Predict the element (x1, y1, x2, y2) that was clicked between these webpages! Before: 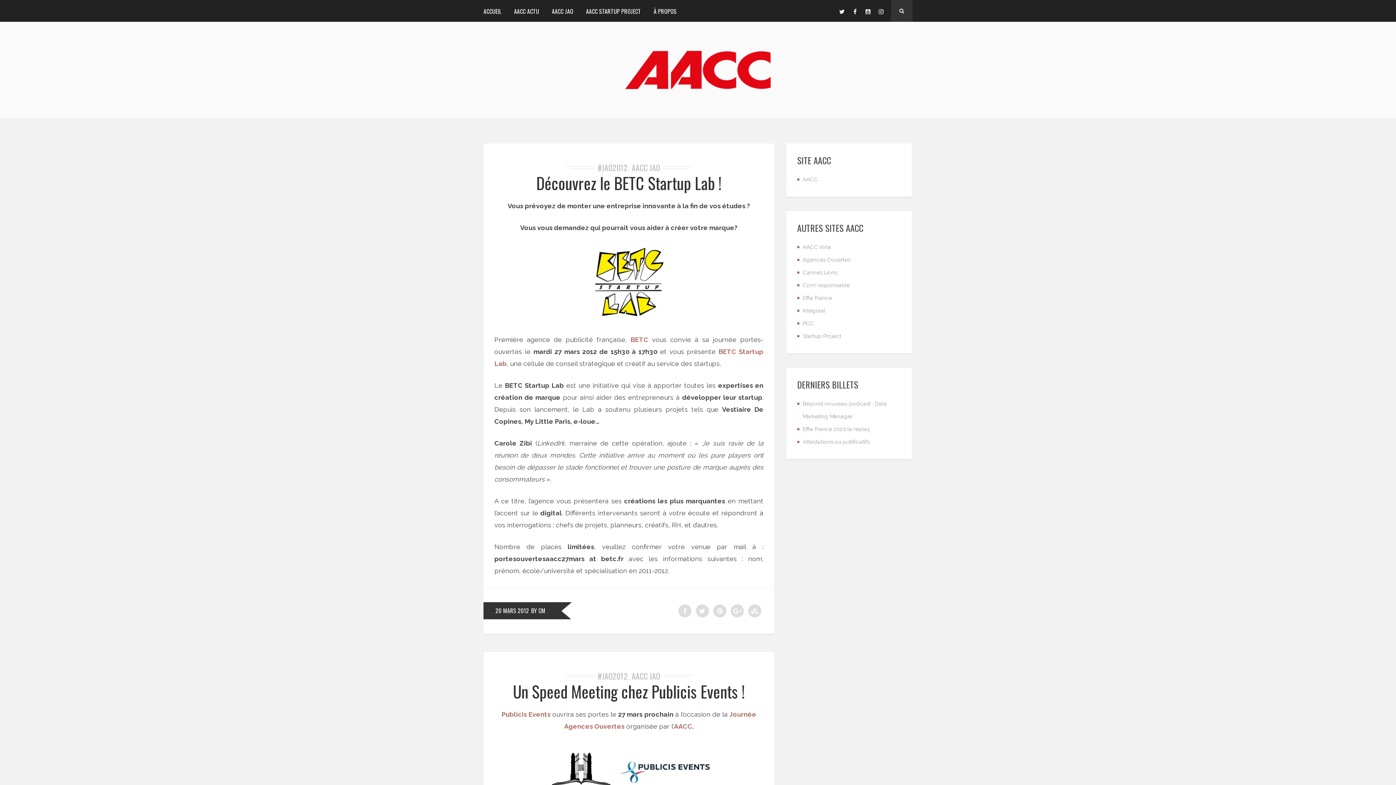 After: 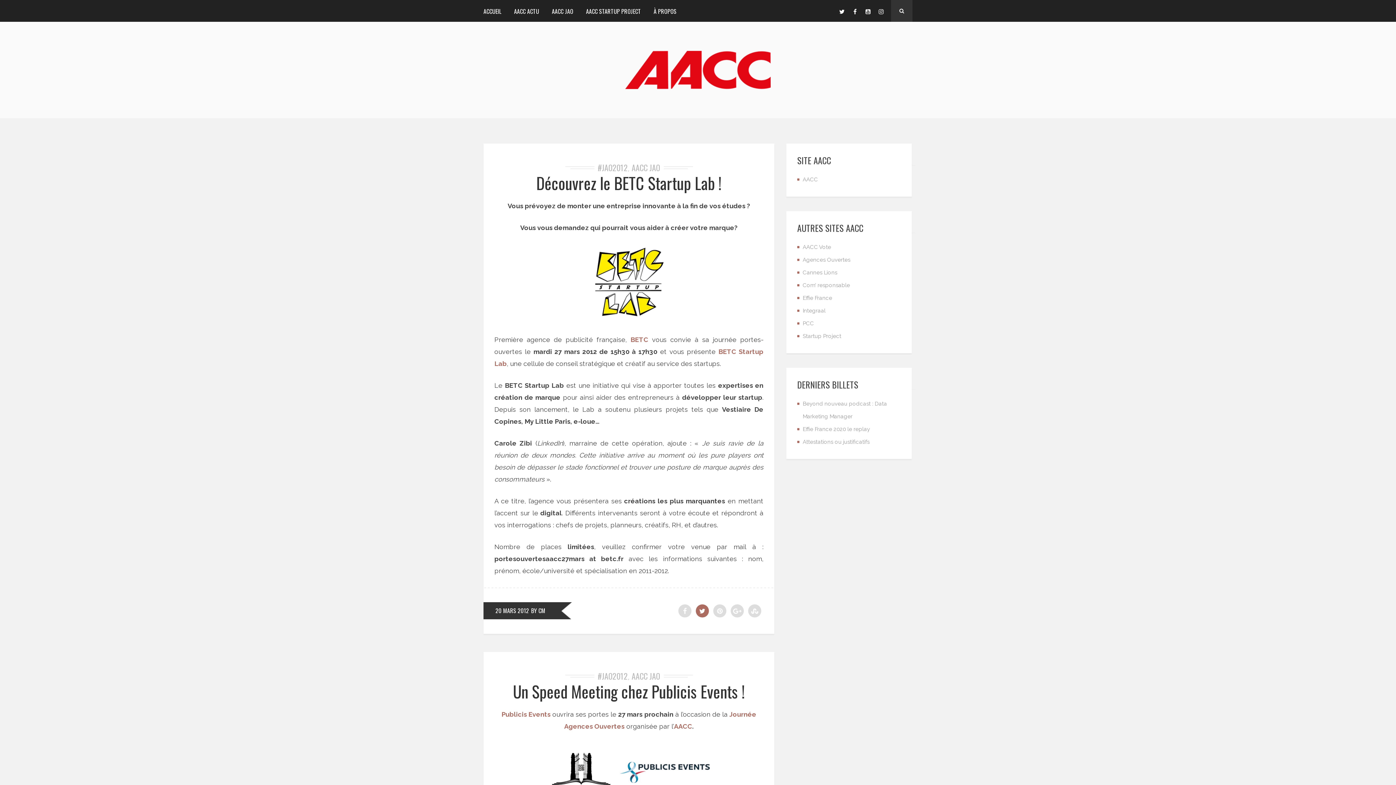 Action: bbox: (696, 604, 709, 617)